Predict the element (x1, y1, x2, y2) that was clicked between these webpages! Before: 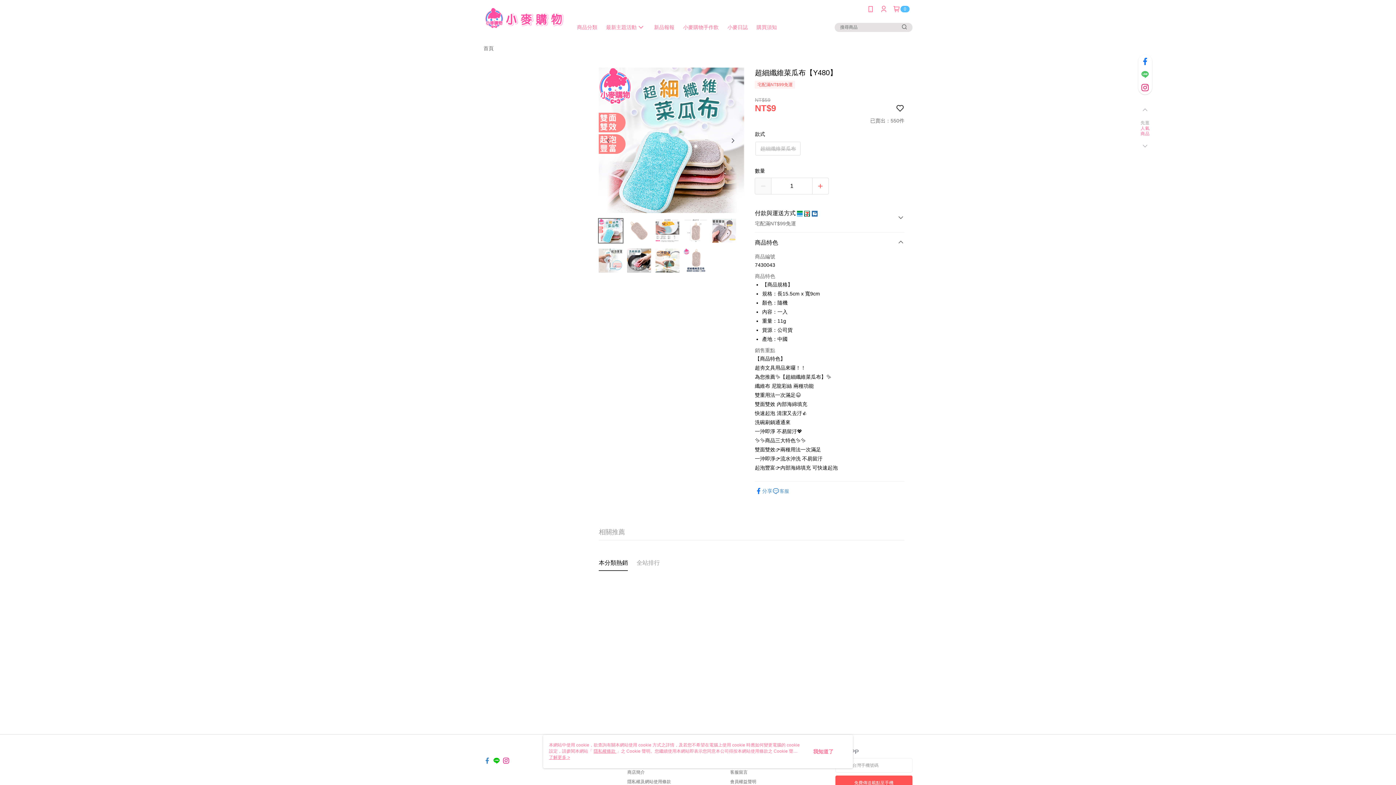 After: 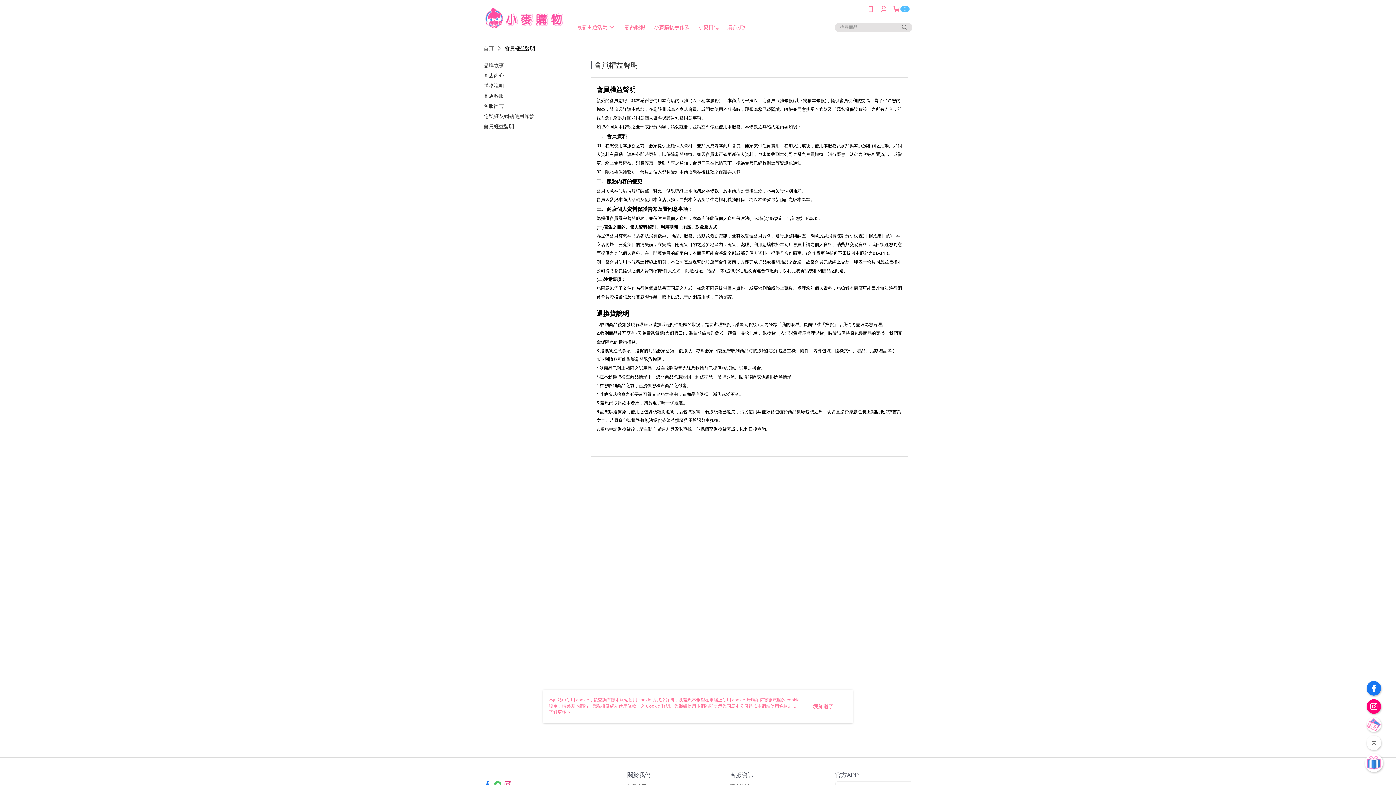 Action: label: 會員權益聲明 bbox: (730, 779, 756, 784)